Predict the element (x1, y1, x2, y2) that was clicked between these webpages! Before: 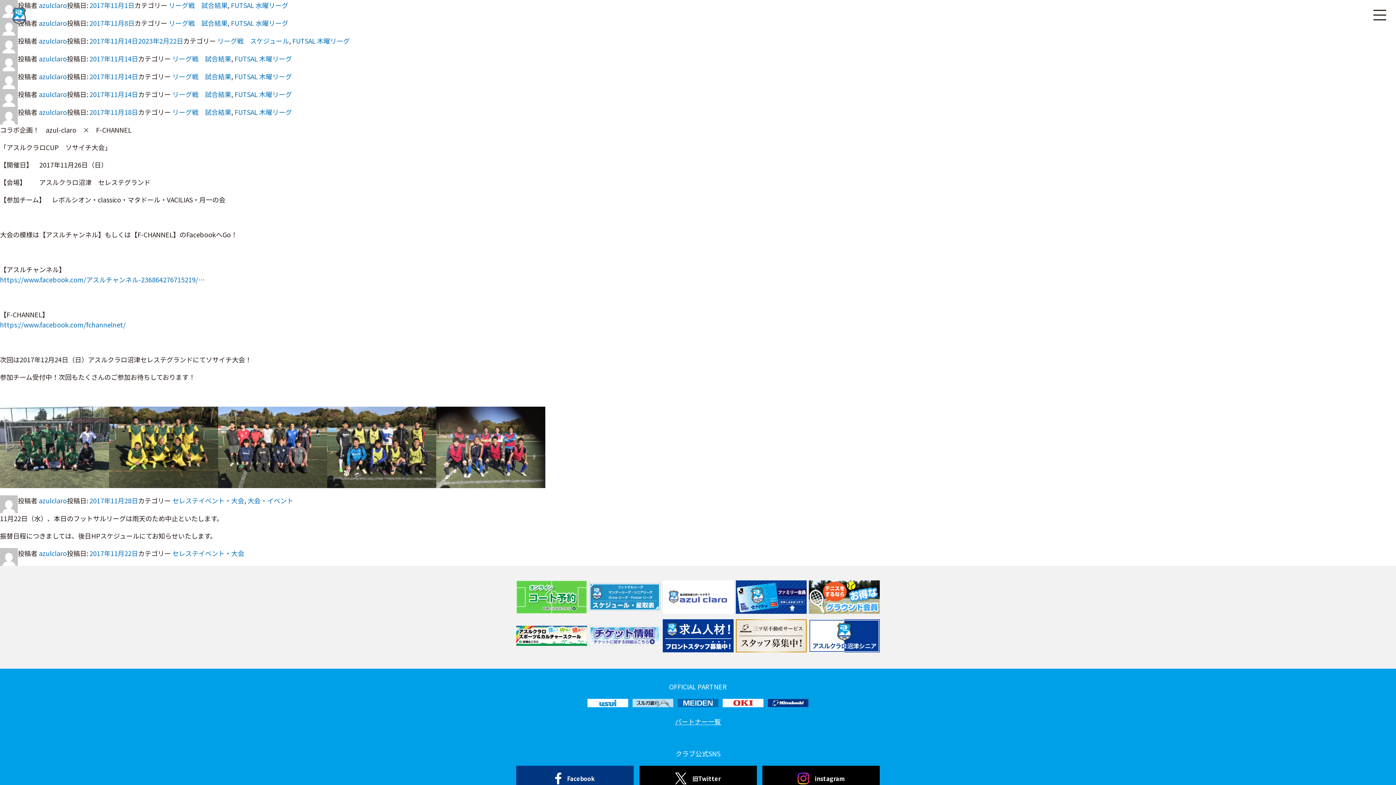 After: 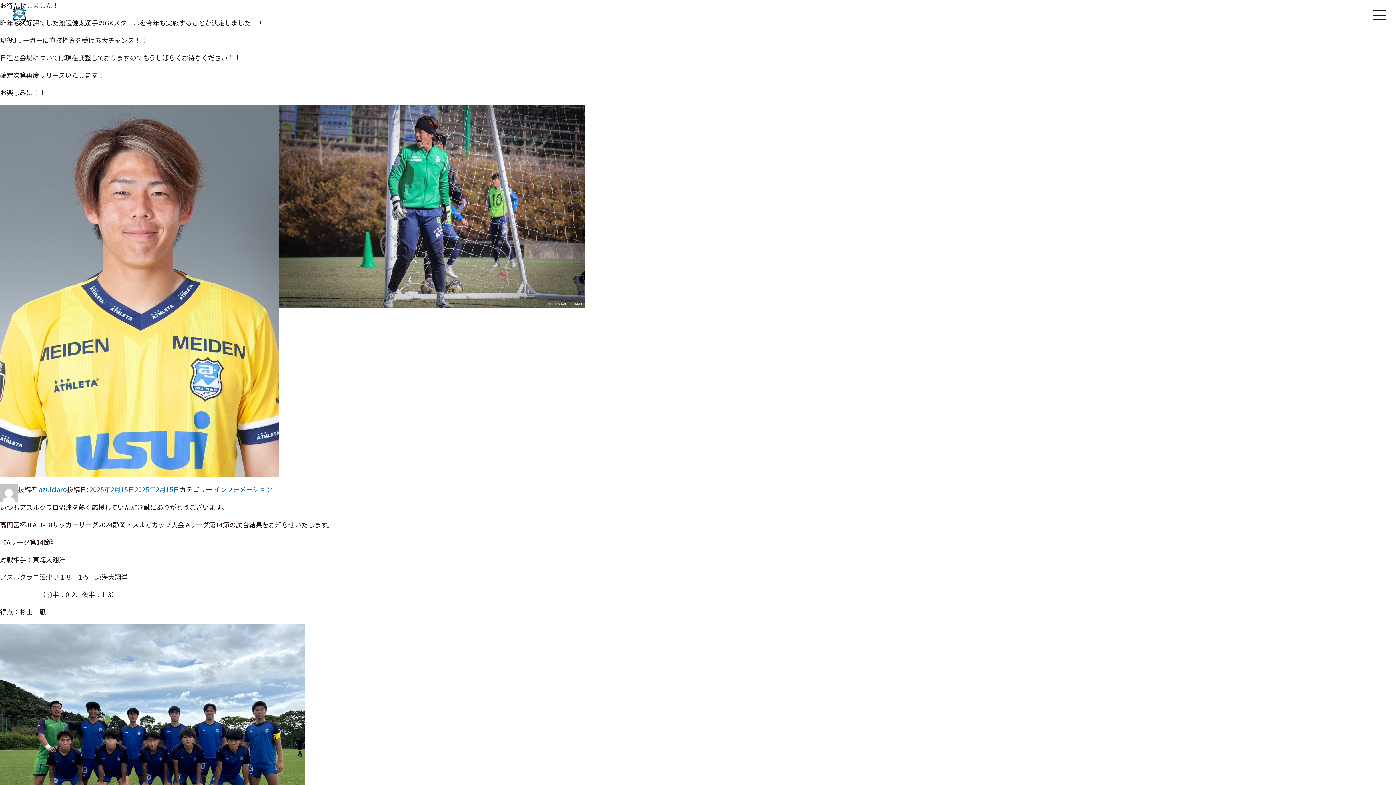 Action: bbox: (38, 107, 66, 116) label: azulclaro